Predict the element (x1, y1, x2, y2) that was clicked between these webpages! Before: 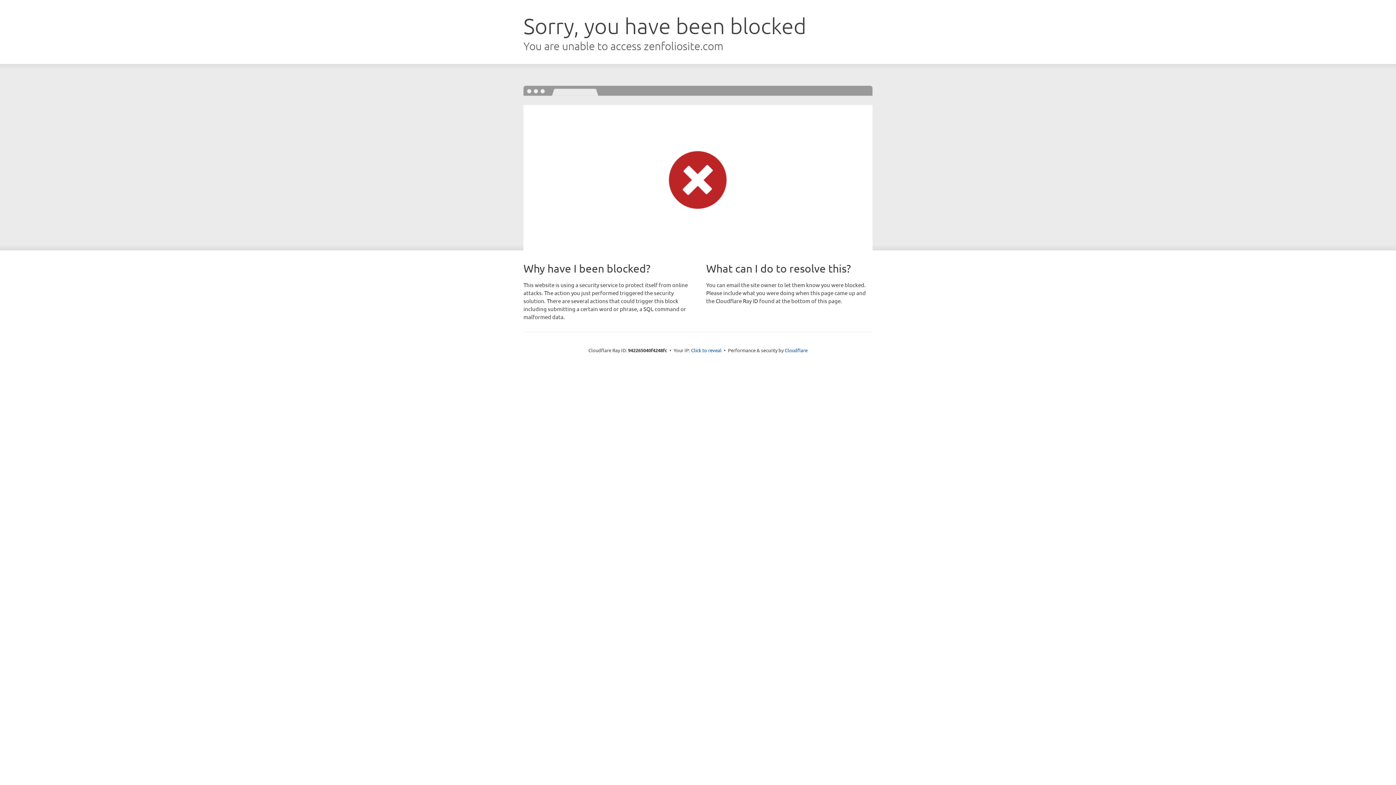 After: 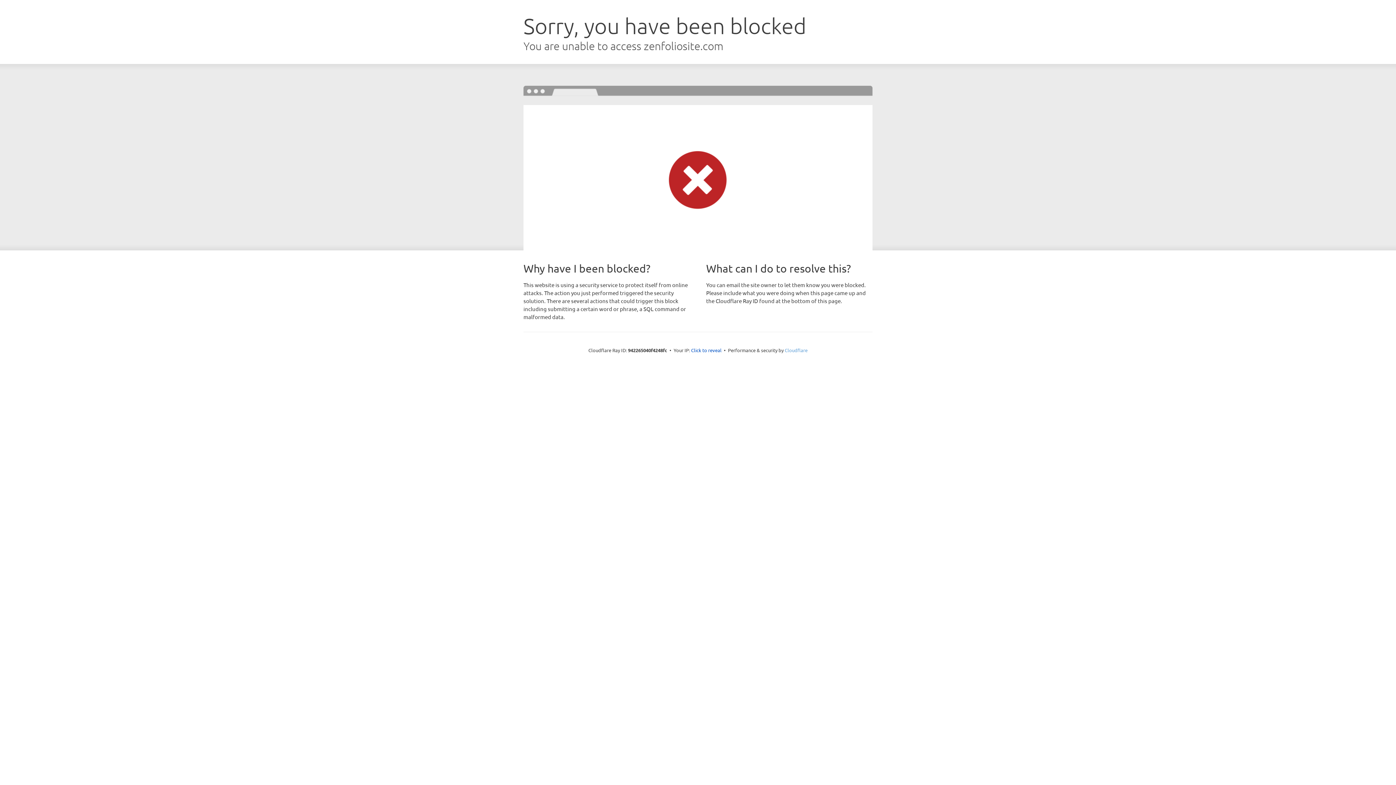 Action: label: Cloudflare bbox: (784, 347, 807, 353)